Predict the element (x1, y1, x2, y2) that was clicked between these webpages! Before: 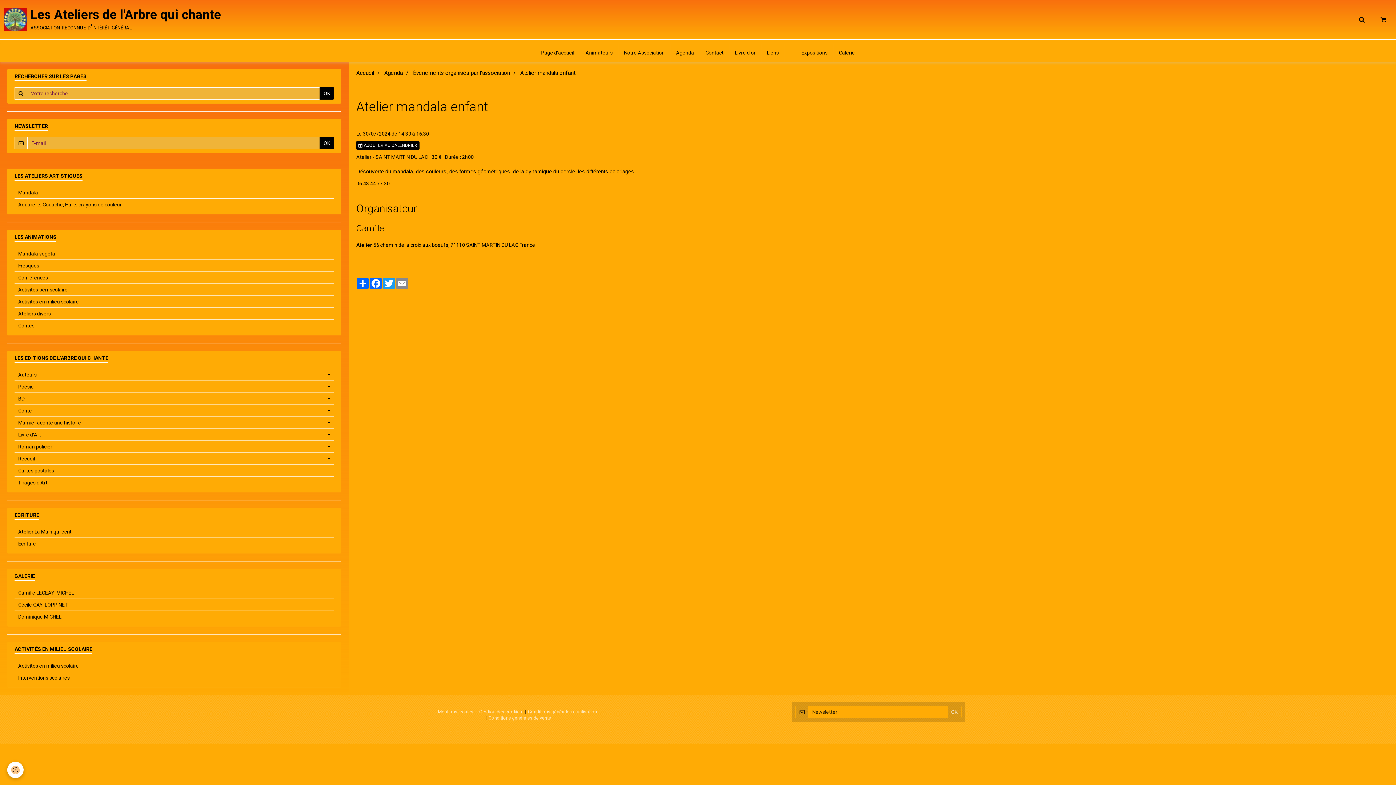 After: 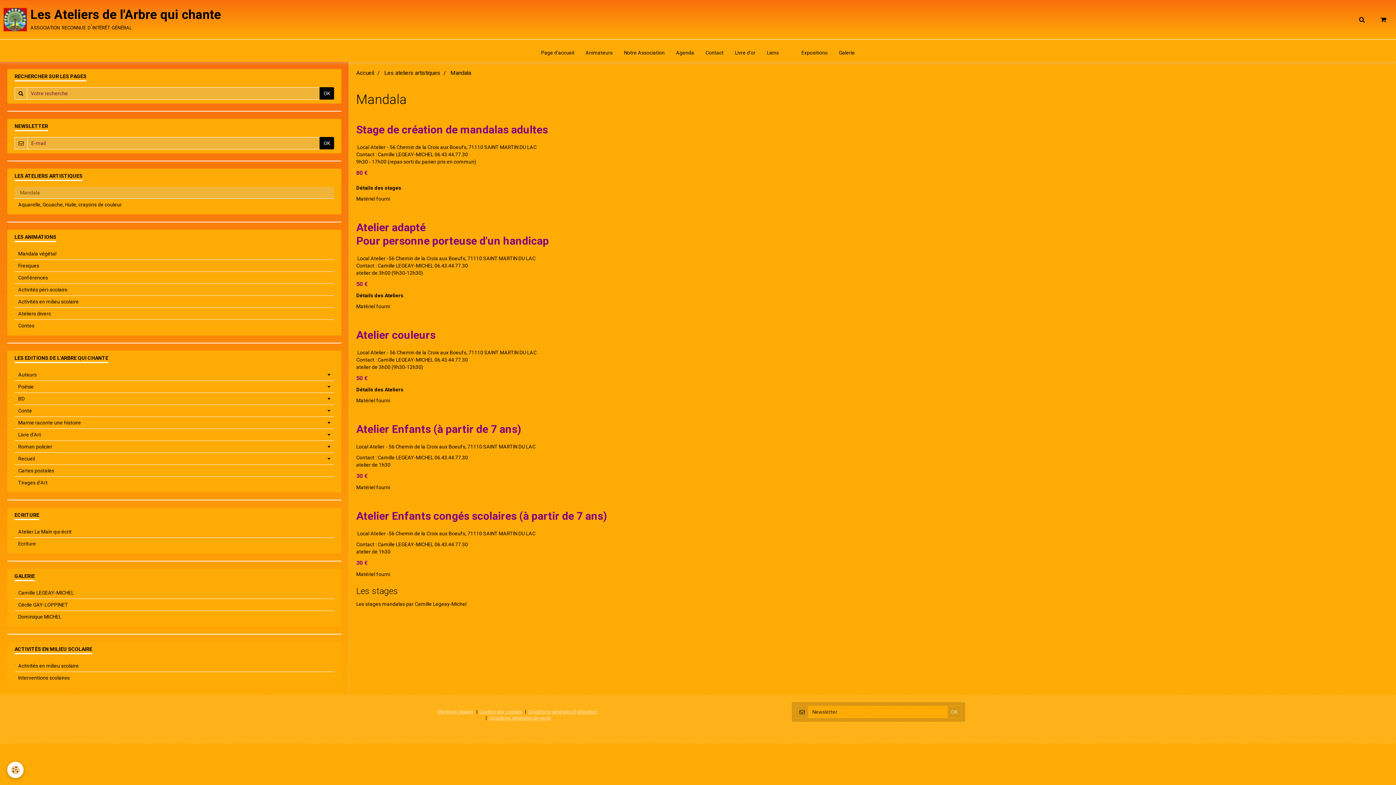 Action: label: Mandala bbox: (14, 186, 334, 198)